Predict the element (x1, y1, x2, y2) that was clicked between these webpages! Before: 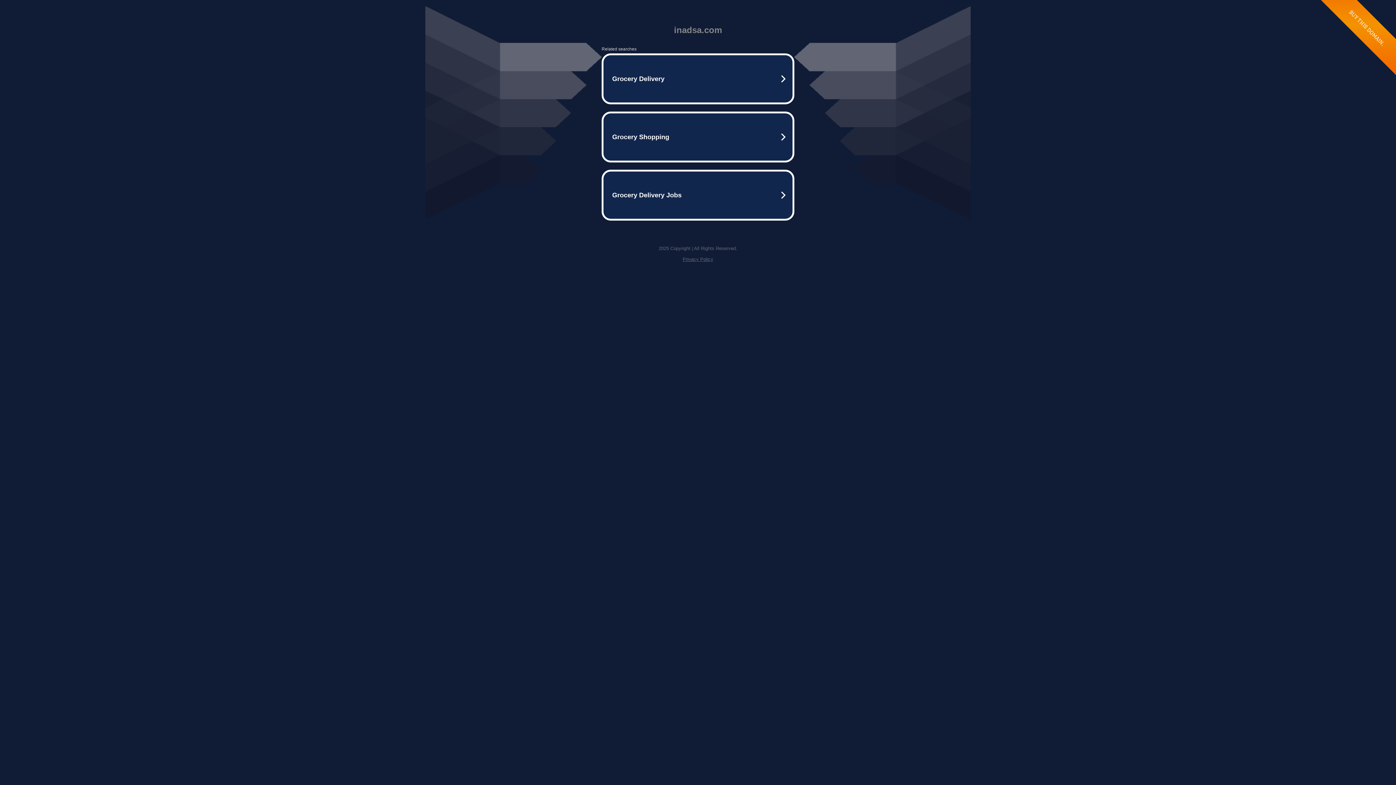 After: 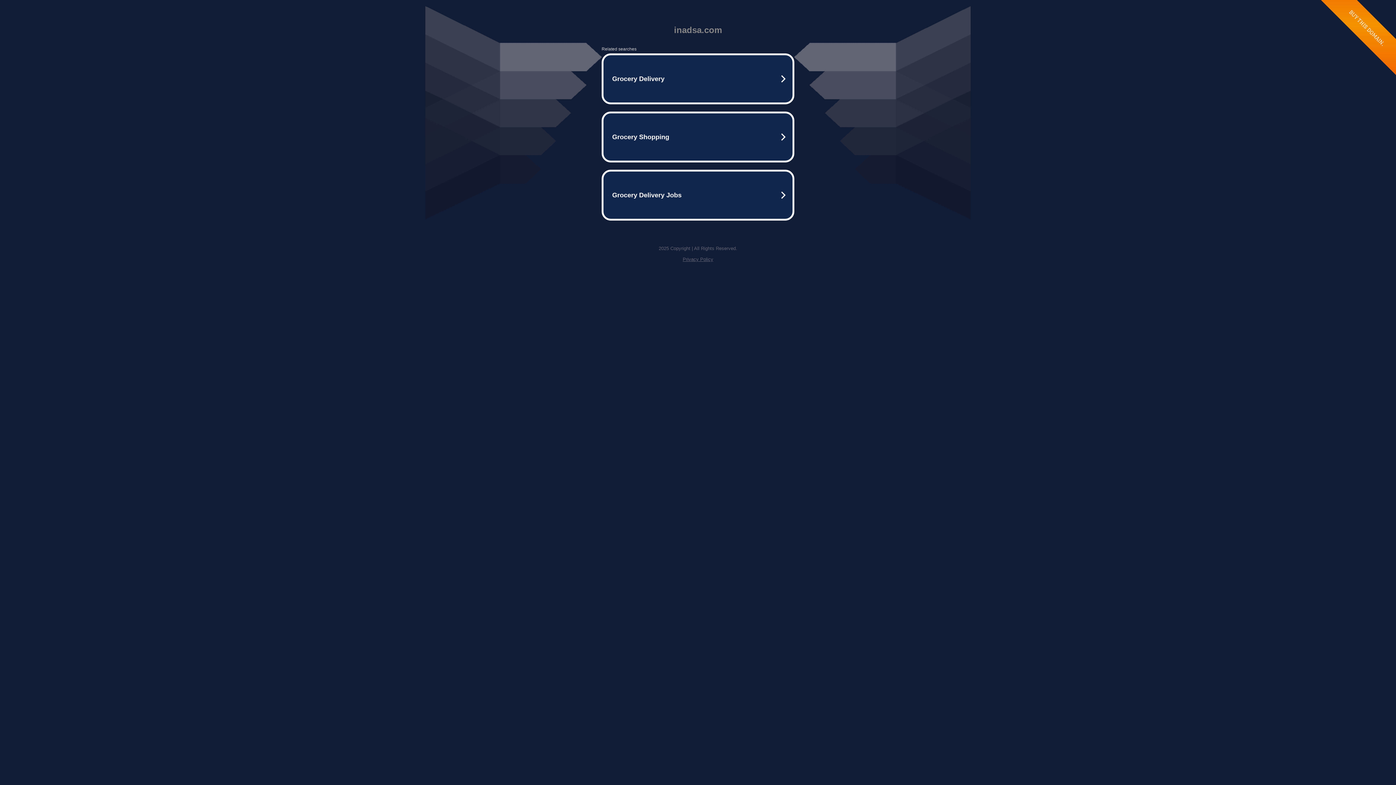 Action: bbox: (682, 256, 713, 262) label: Privacy Policy